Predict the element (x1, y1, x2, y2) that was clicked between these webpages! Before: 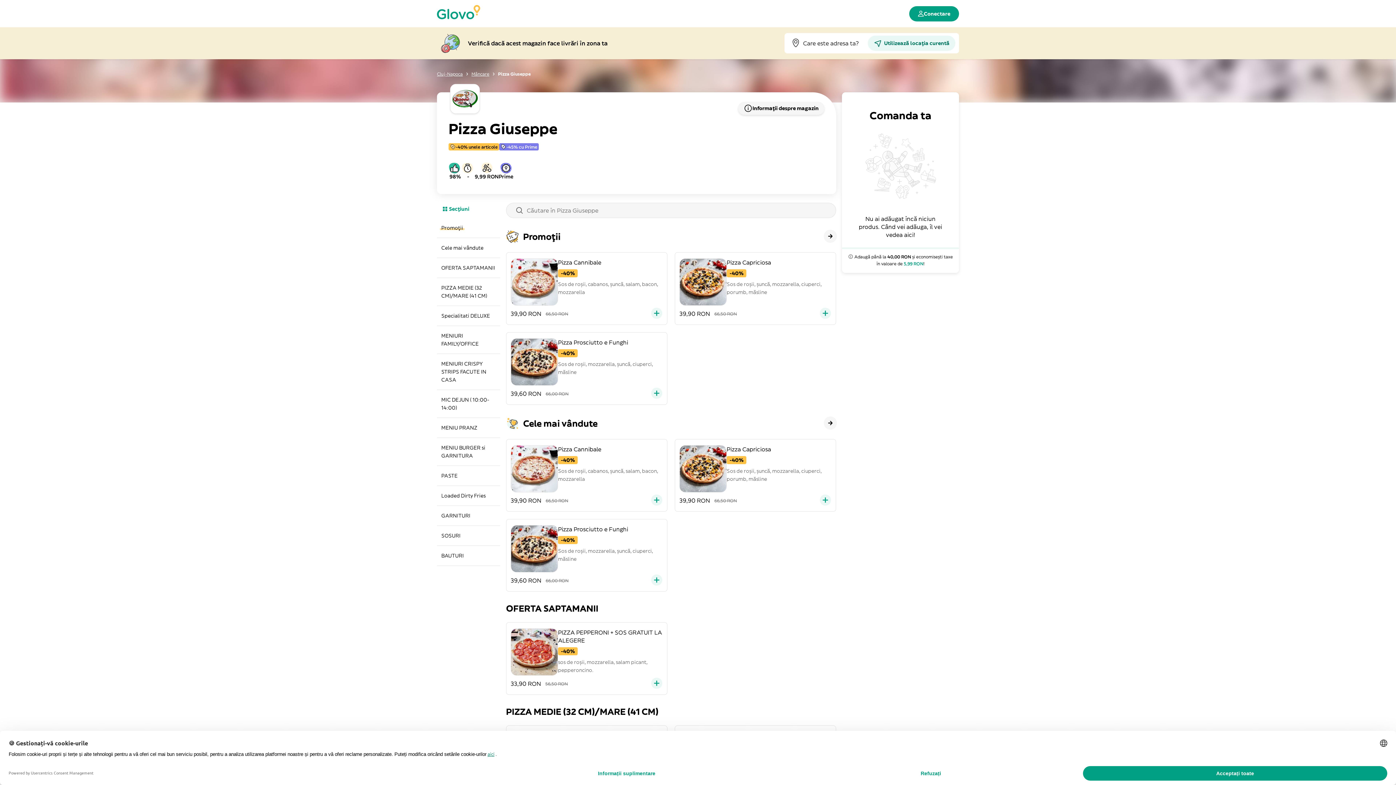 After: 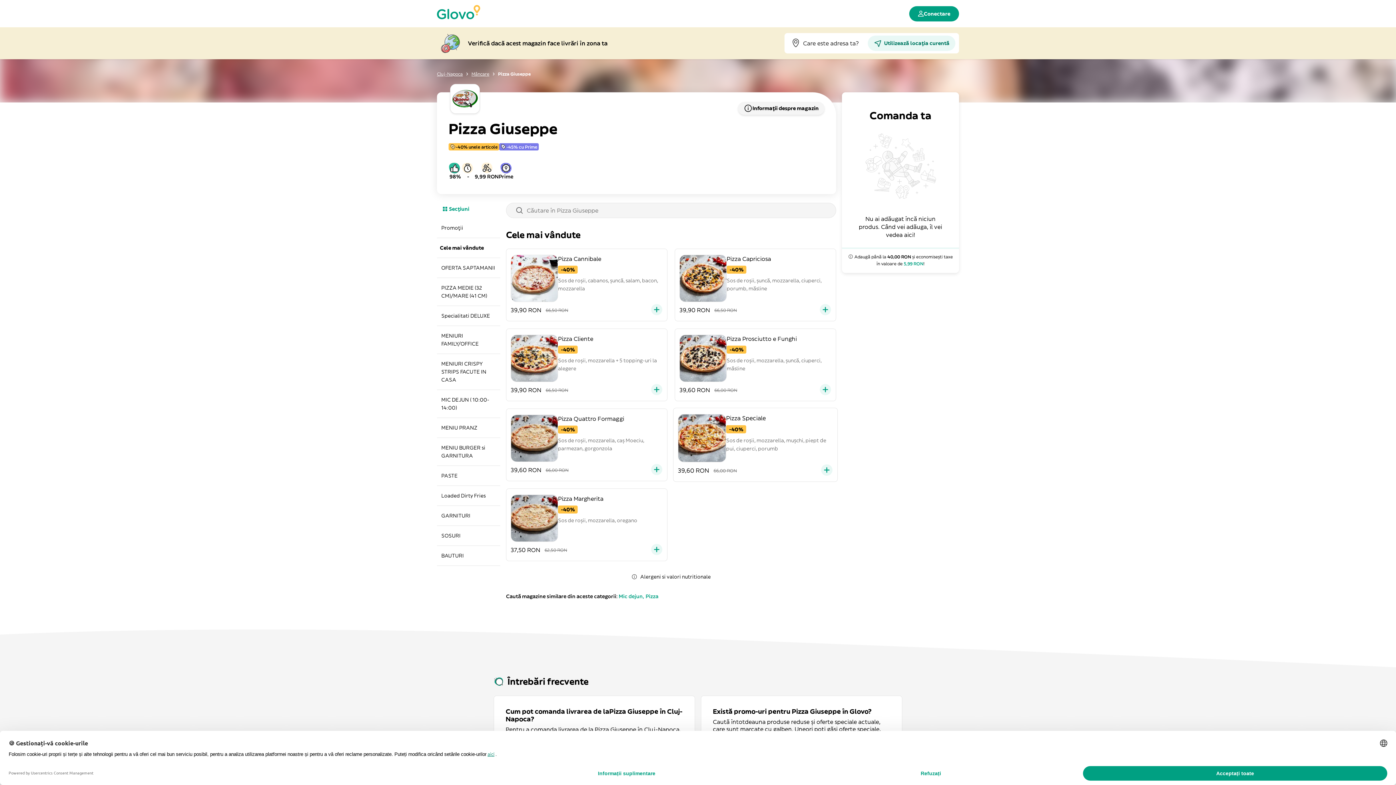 Action: bbox: (824, 416, 837, 429)